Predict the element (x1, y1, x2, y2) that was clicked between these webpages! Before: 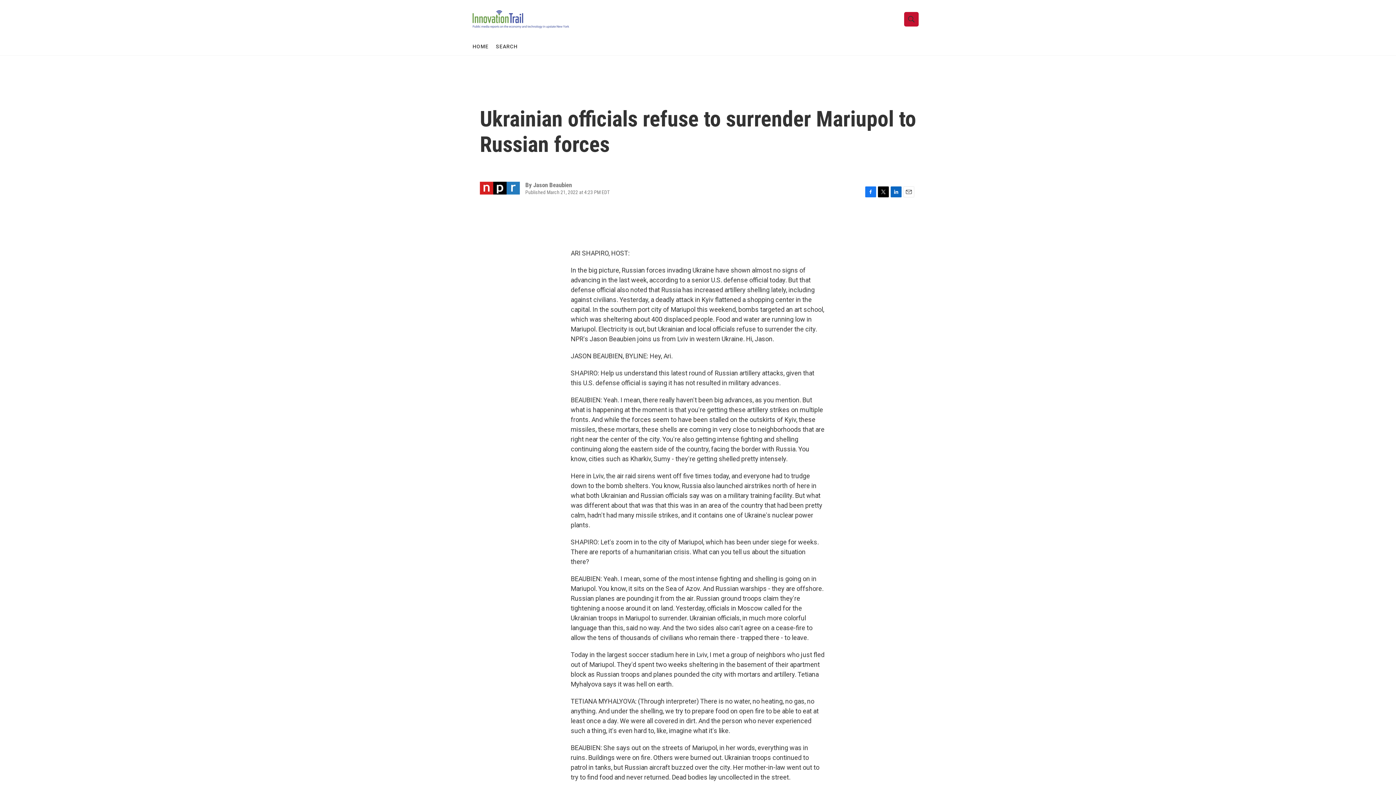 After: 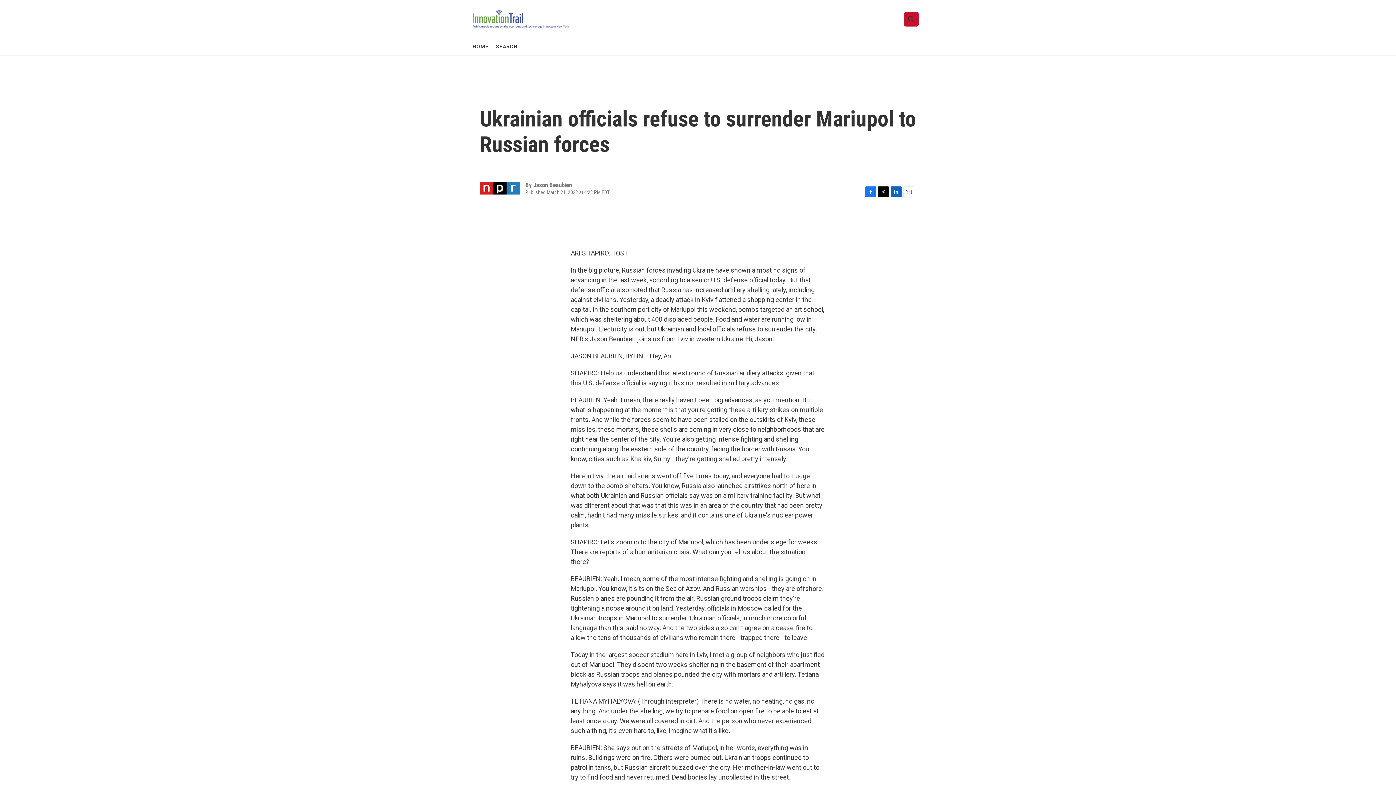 Action: bbox: (878, 186, 889, 197) label: Twitter